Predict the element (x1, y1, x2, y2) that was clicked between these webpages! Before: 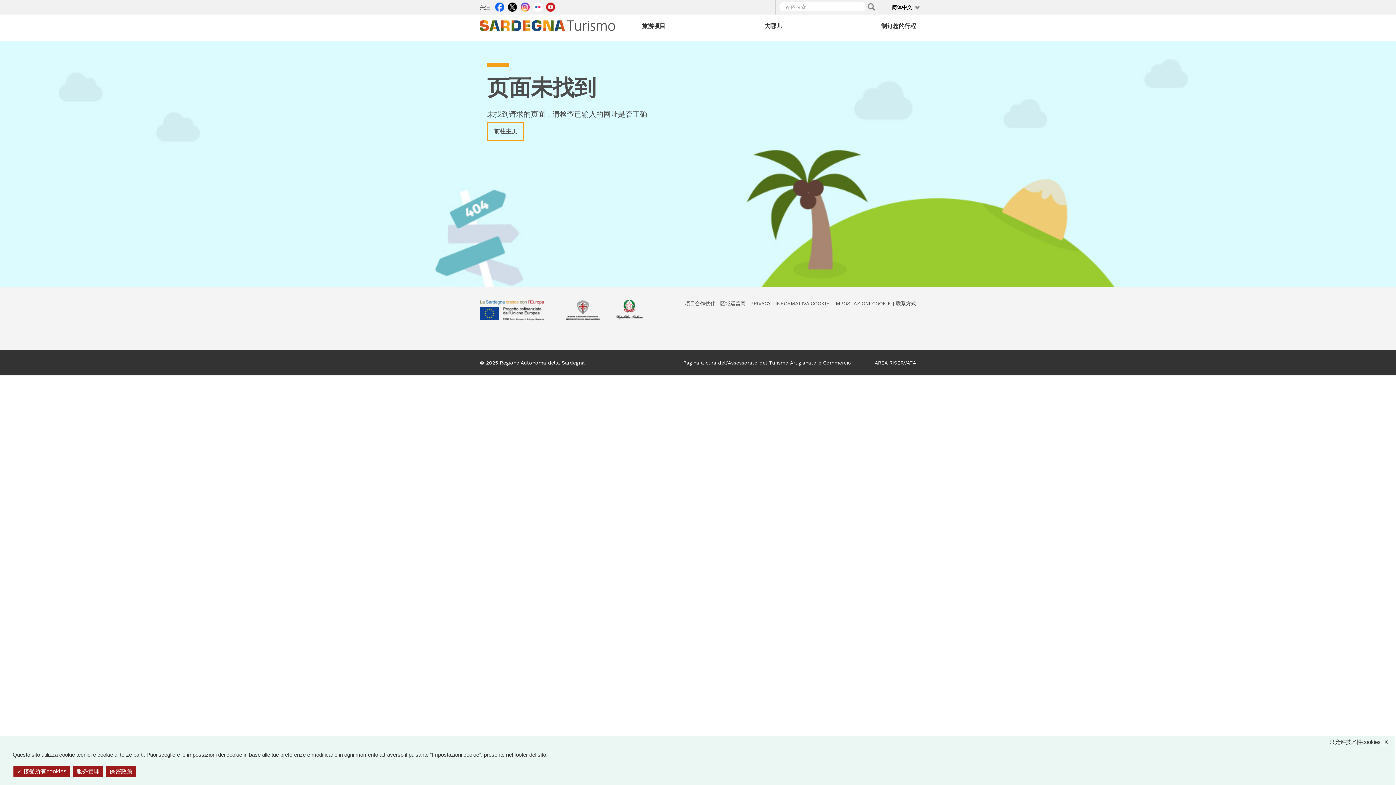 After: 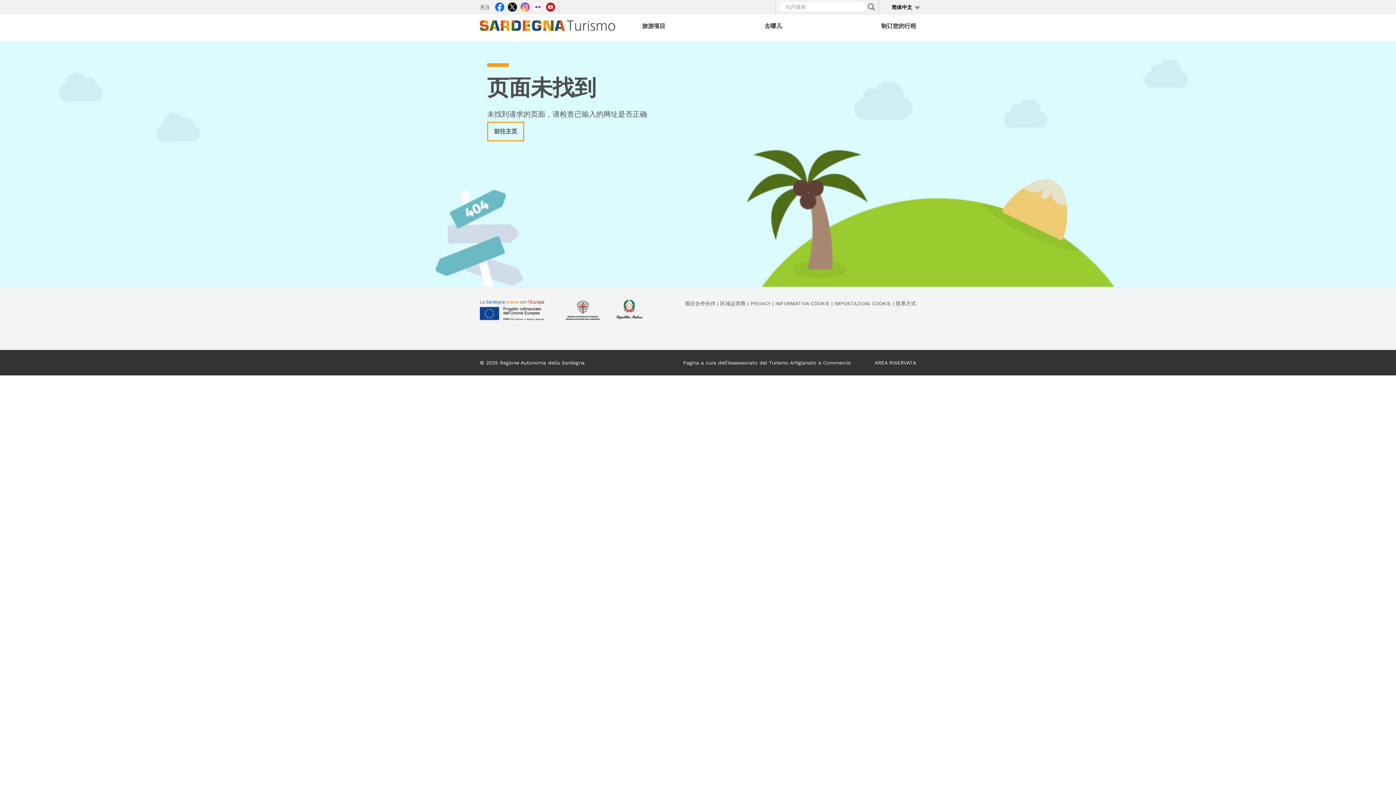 Action: bbox: (13, 766, 70, 777) label:  接受所有cookies